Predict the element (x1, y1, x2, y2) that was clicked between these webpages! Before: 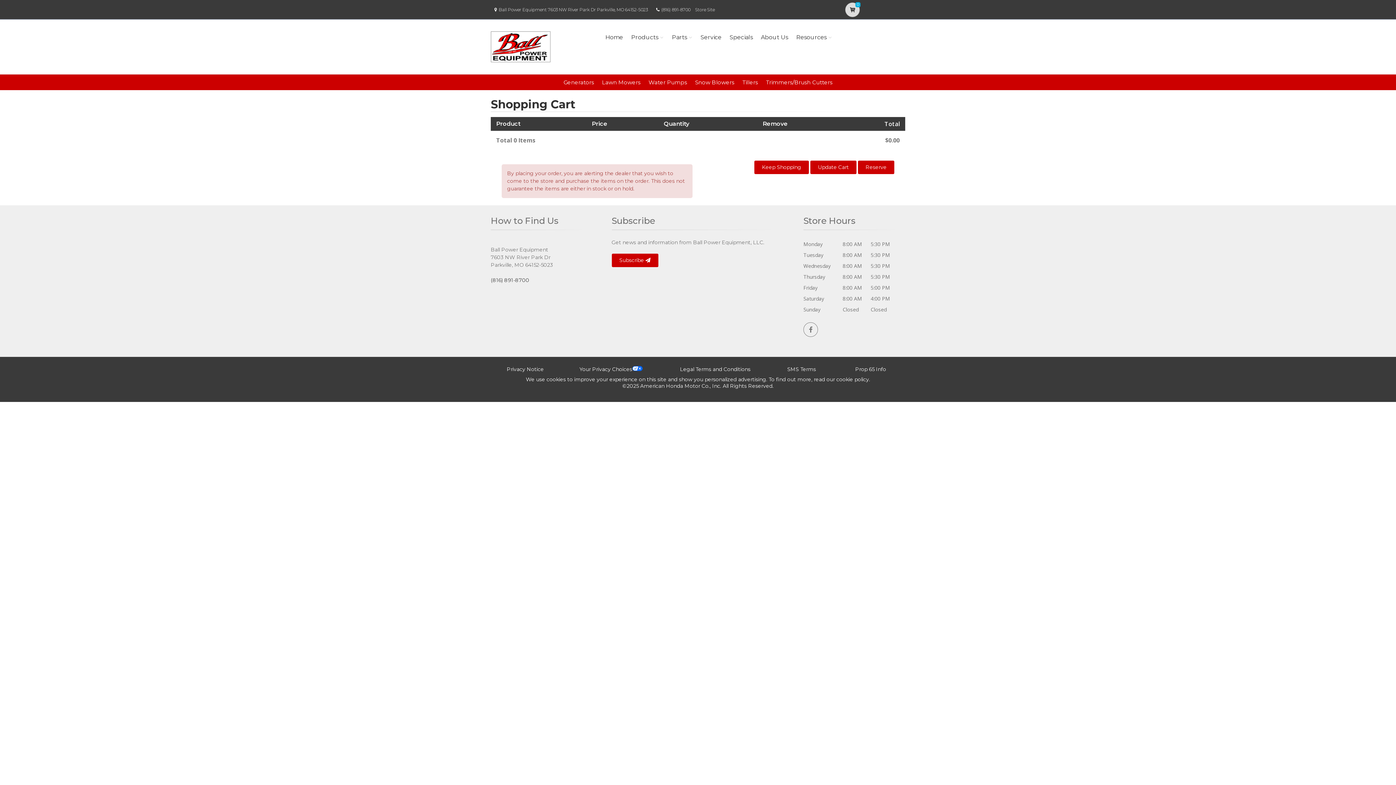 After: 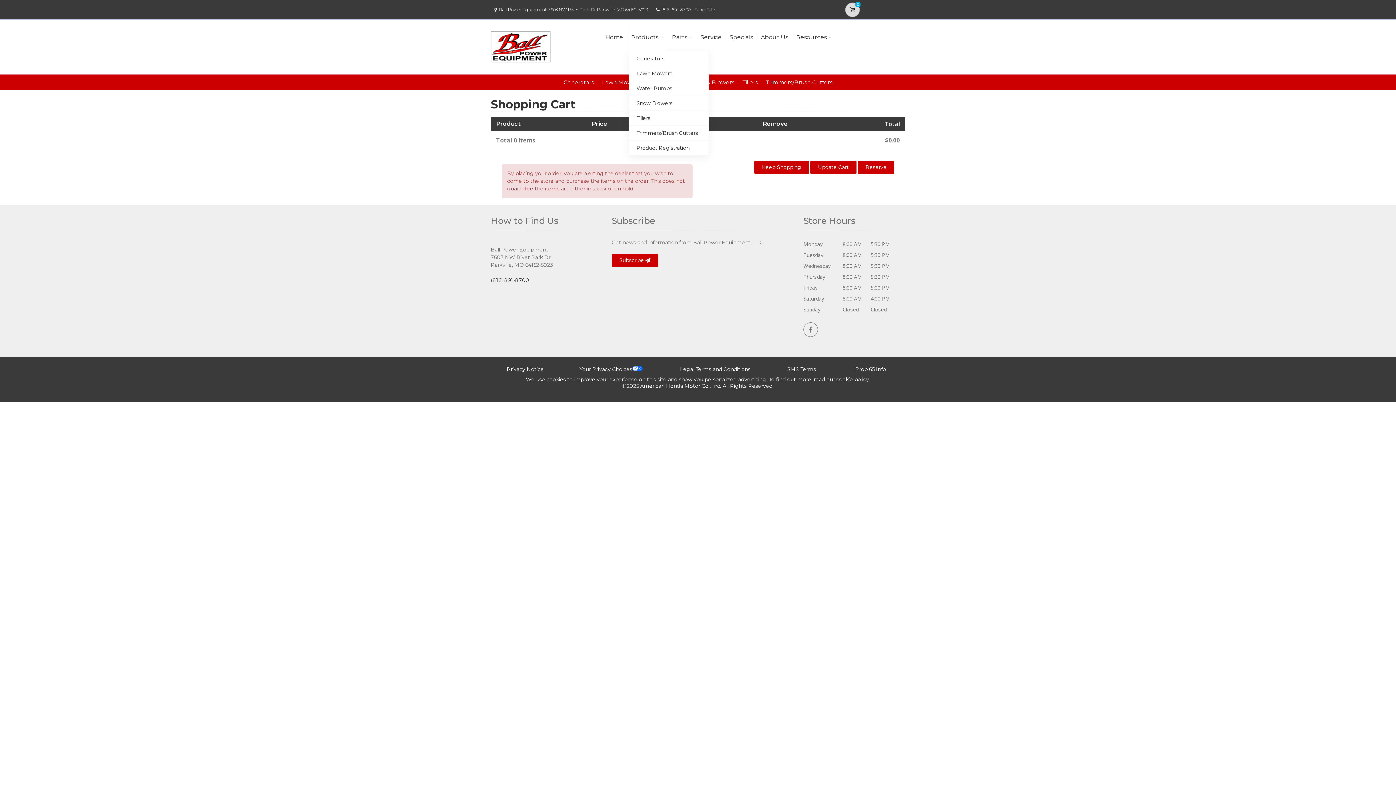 Action: label: Products bbox: (629, 23, 666, 51)